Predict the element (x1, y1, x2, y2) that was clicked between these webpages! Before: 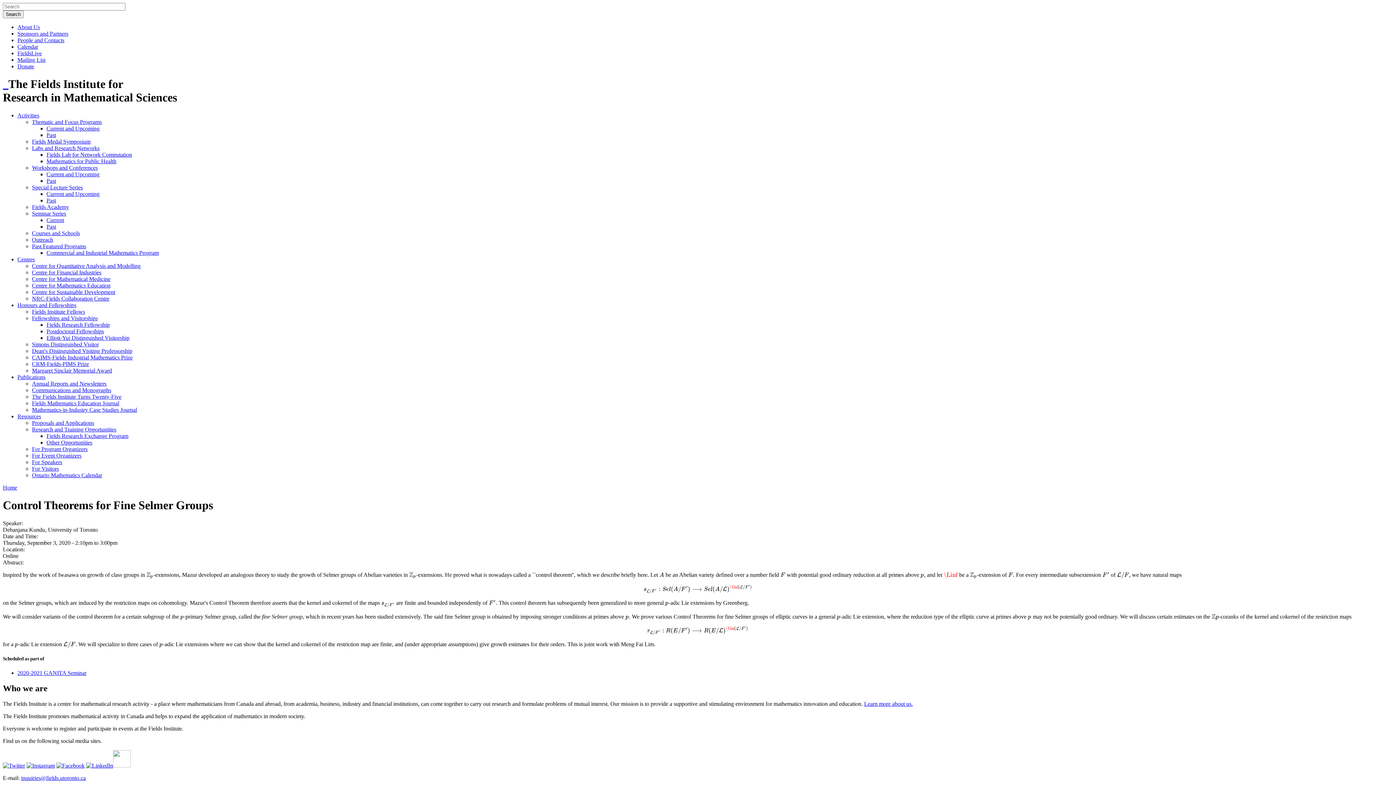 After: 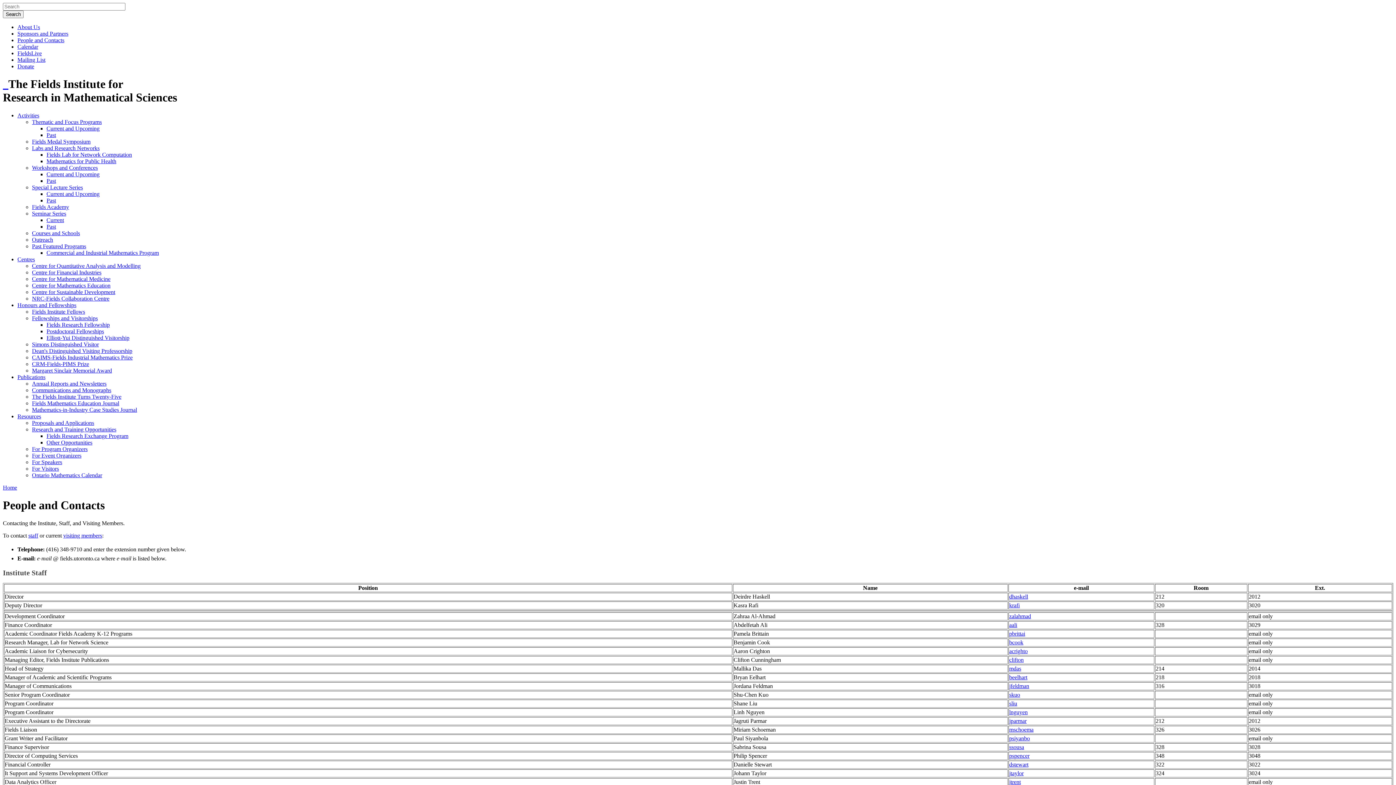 Action: bbox: (17, 37, 64, 43) label: People and Contacts